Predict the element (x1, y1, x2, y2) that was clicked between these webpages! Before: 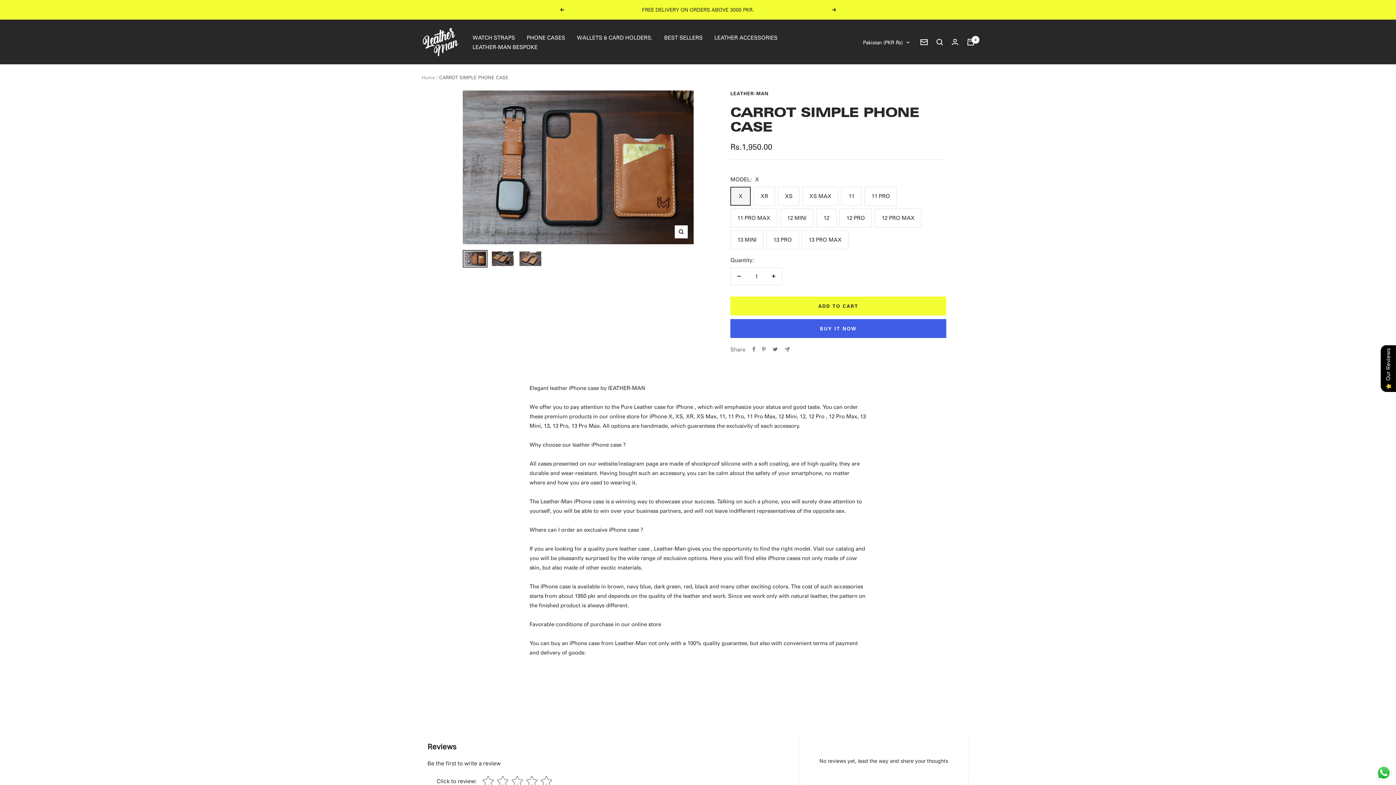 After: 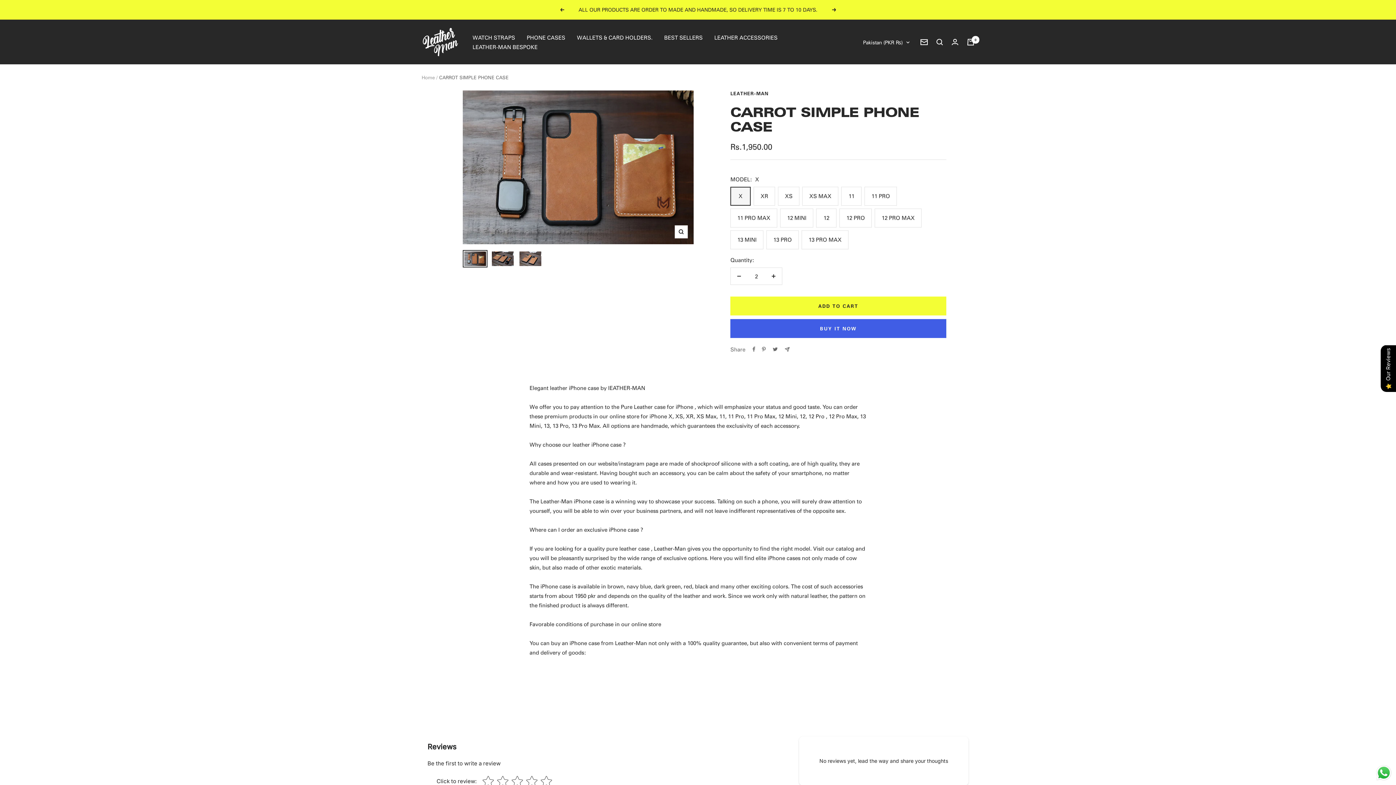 Action: label: Increase quantity bbox: (765, 268, 782, 284)